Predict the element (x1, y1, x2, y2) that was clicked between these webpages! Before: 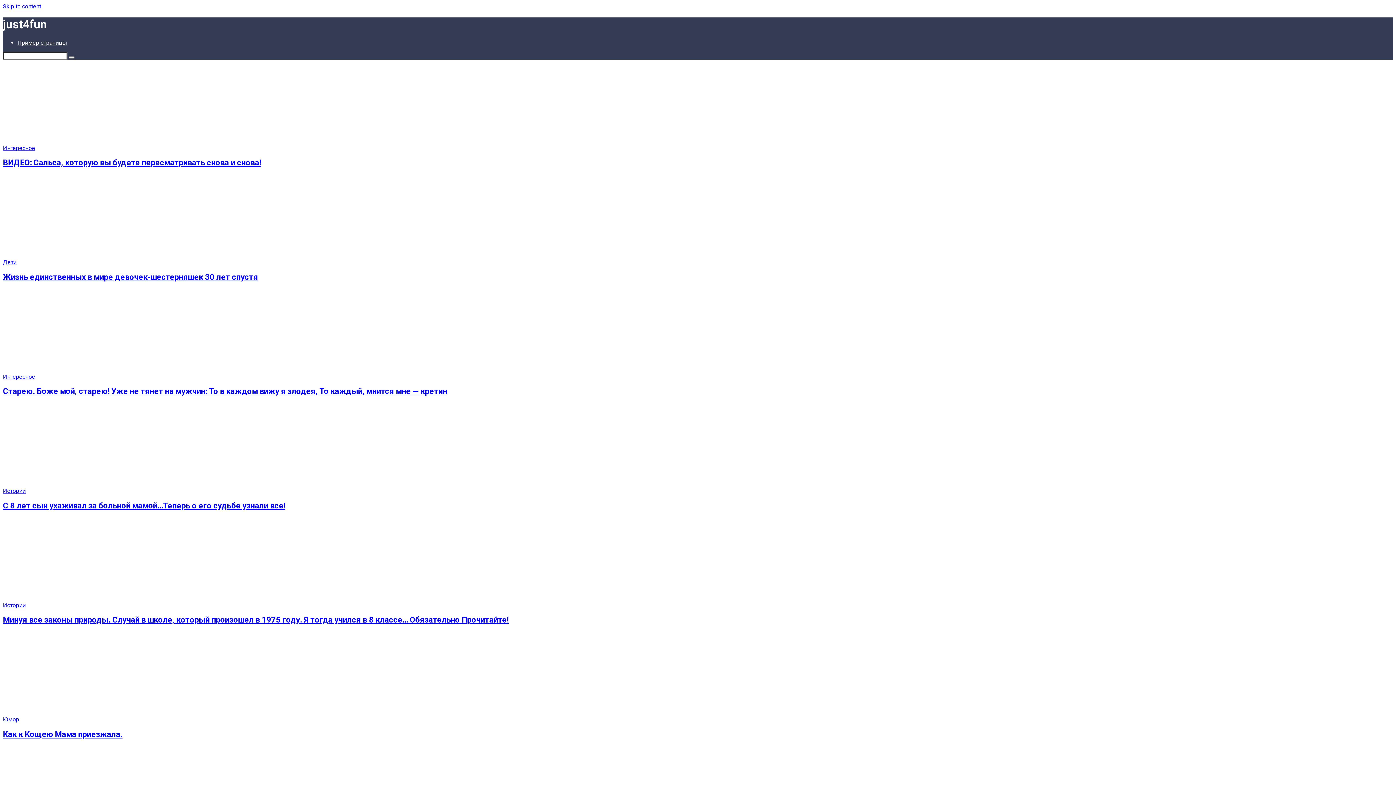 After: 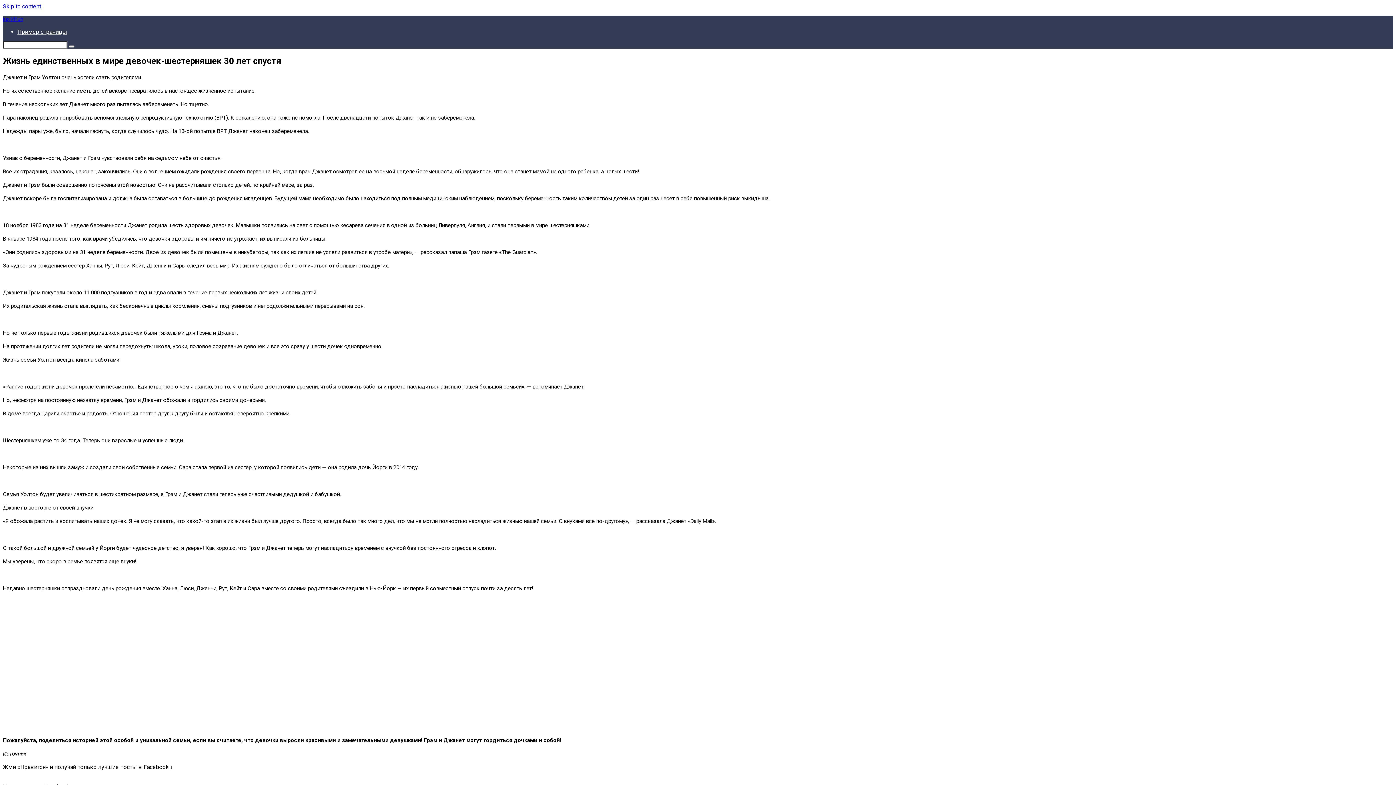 Action: bbox: (2, 173, 1393, 281) label: Дети
Жизнь единственных в мире девочек-шестерняшек 30 лет спустя